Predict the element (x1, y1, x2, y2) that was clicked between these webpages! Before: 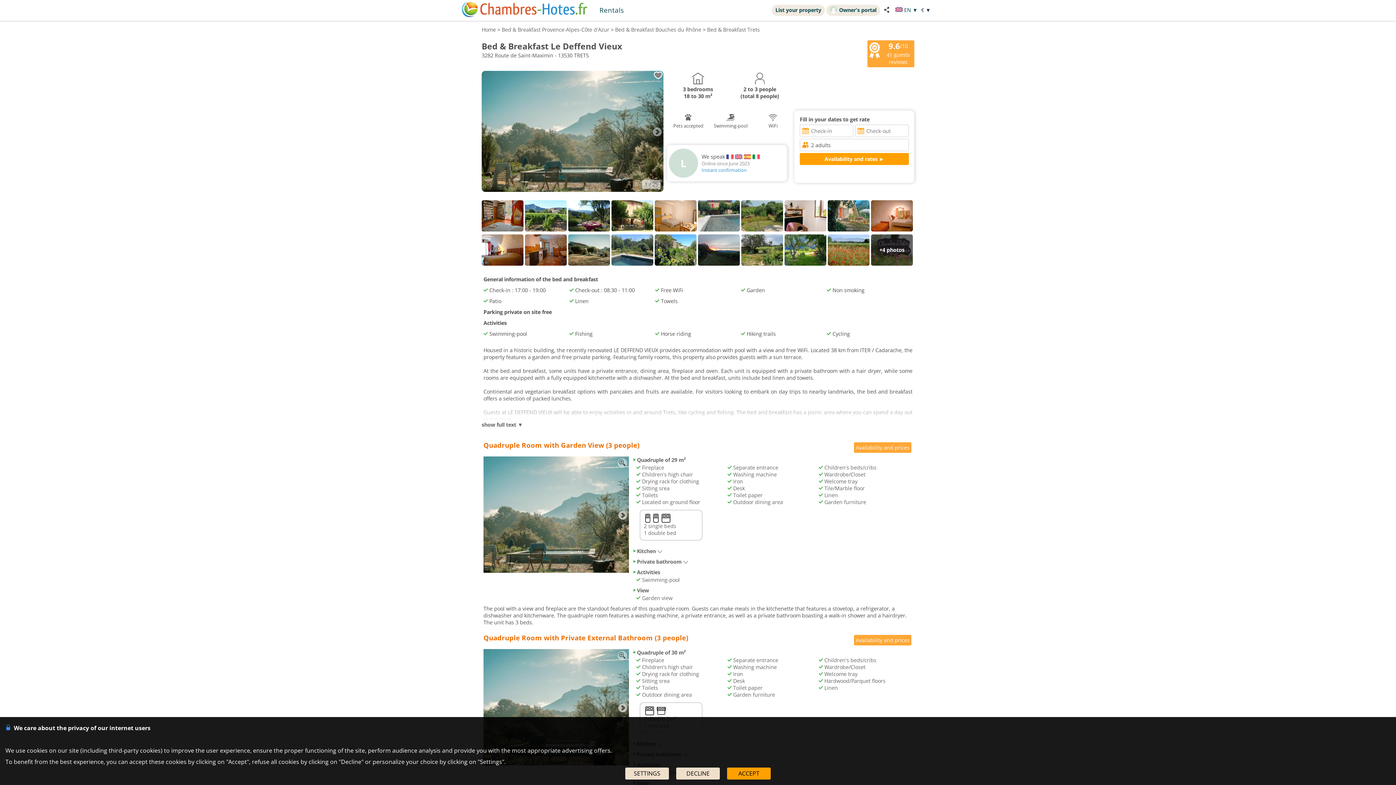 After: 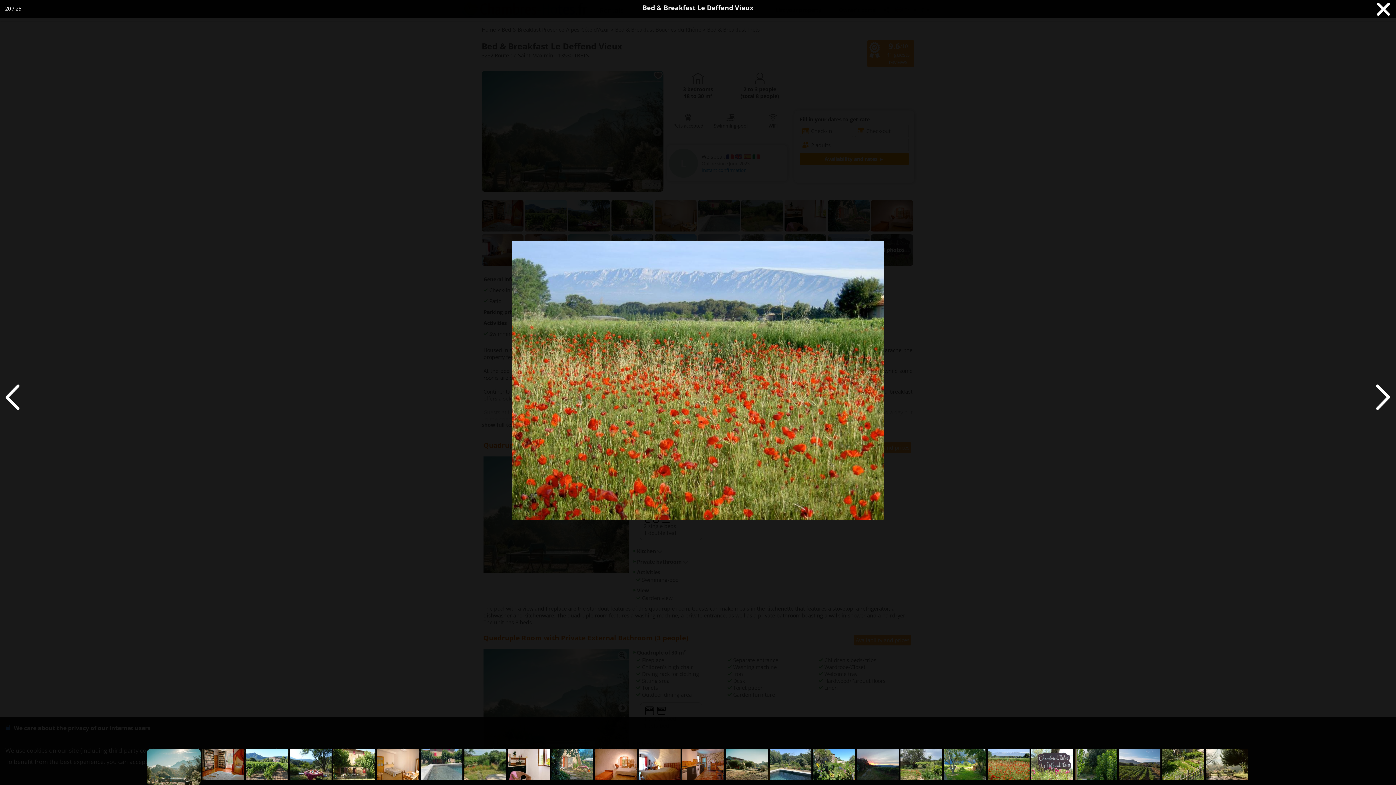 Action: bbox: (828, 261, 871, 268)